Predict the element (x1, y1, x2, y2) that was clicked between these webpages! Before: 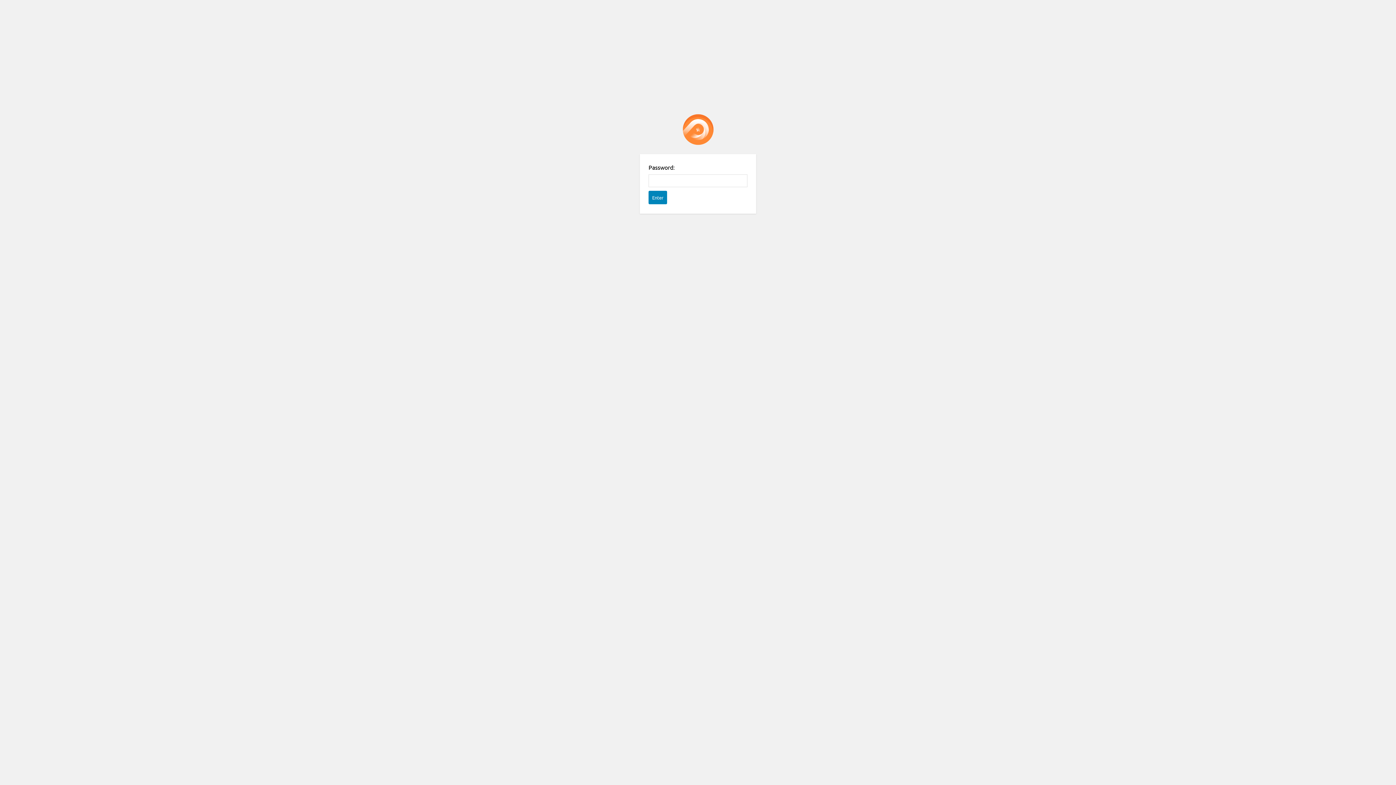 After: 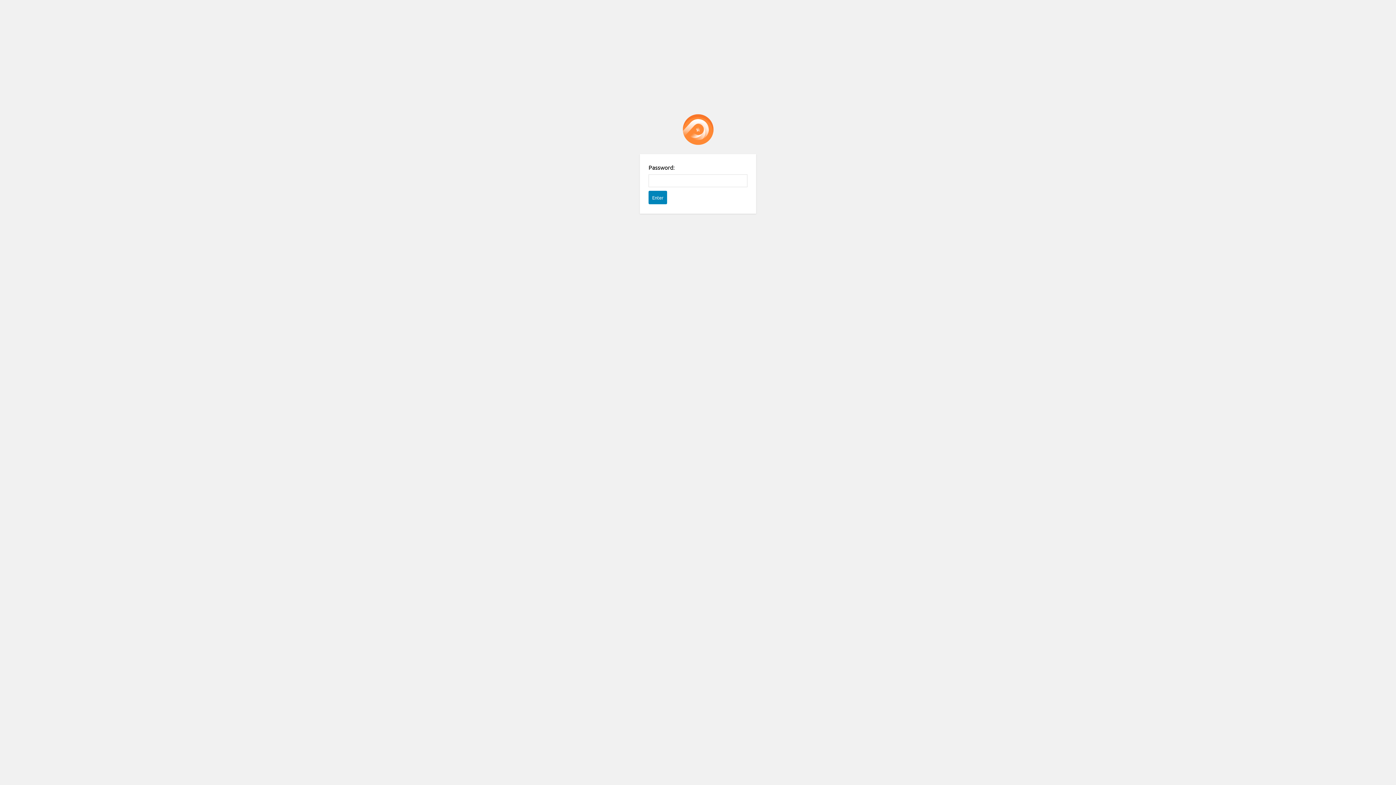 Action: label: Password Protect WordPress plugin bbox: (682, 114, 713, 145)